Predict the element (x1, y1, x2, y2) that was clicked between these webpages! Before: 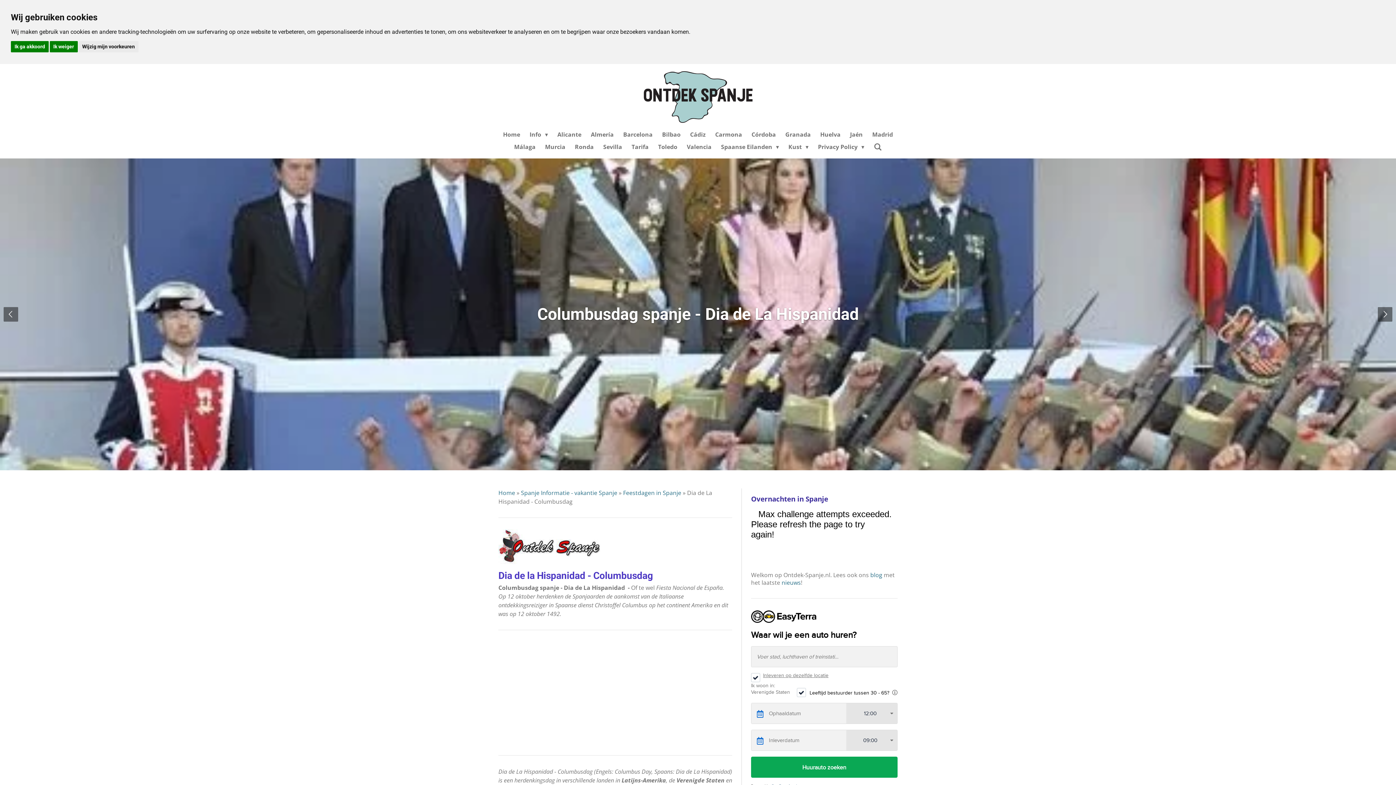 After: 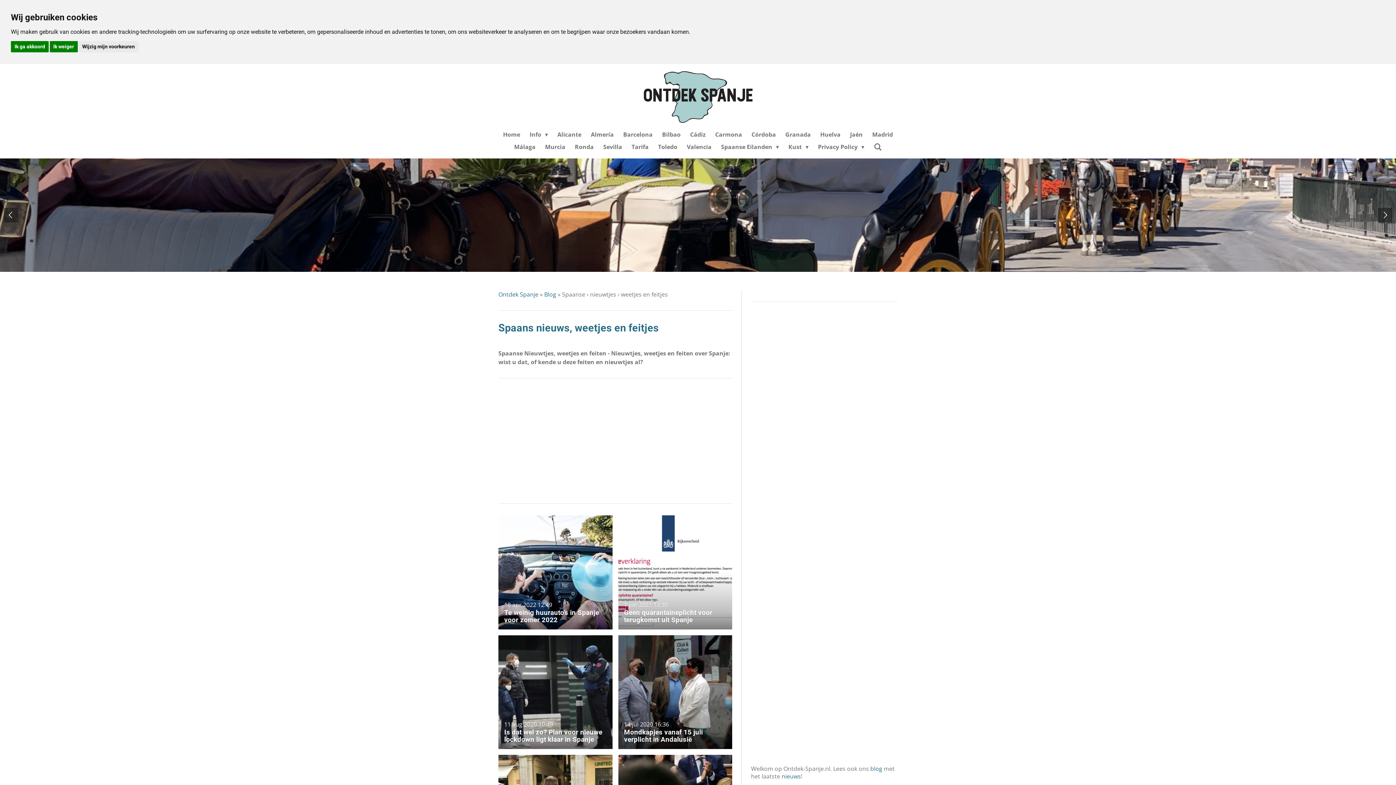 Action: bbox: (781, 578, 801, 586) label: nieuws